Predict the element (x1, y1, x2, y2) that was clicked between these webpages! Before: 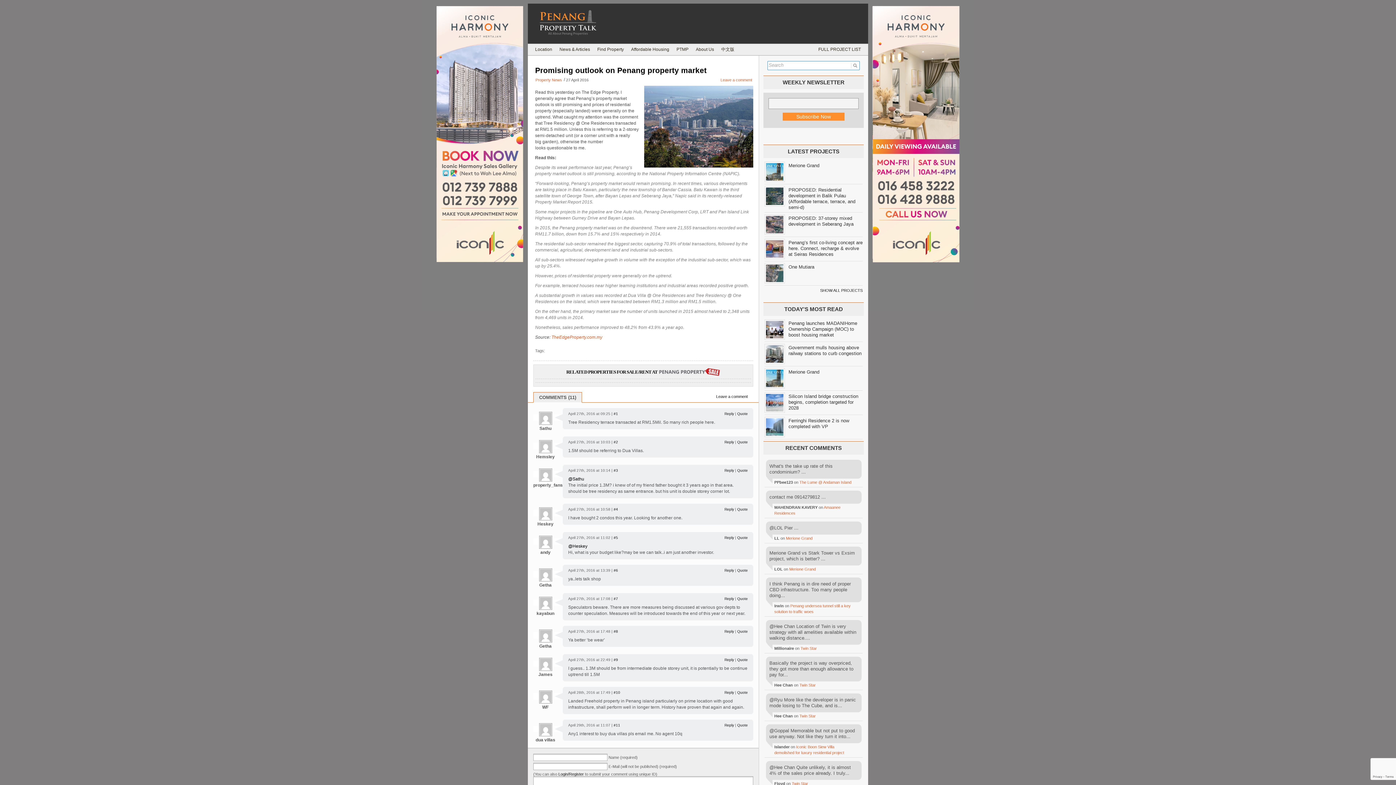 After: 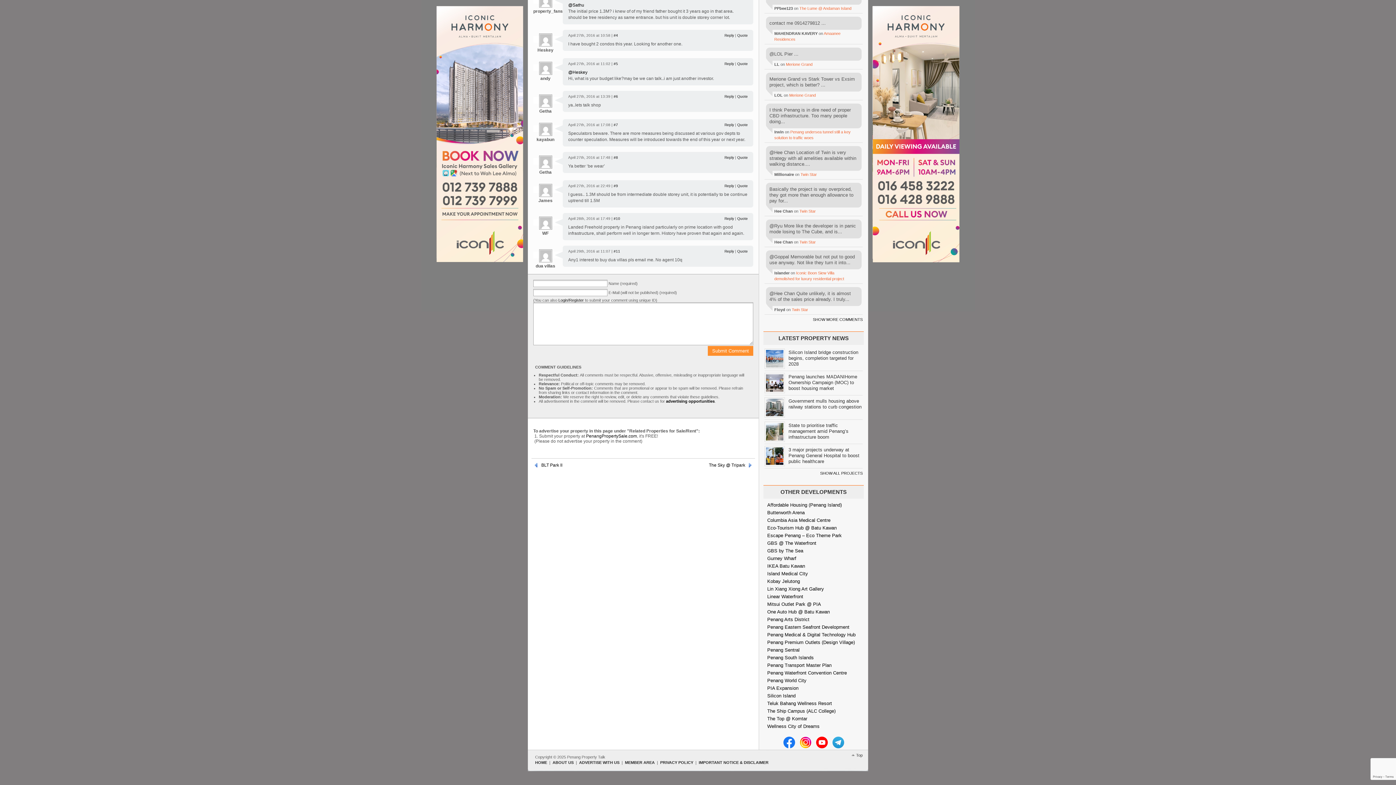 Action: label: #7 bbox: (613, 597, 618, 601)